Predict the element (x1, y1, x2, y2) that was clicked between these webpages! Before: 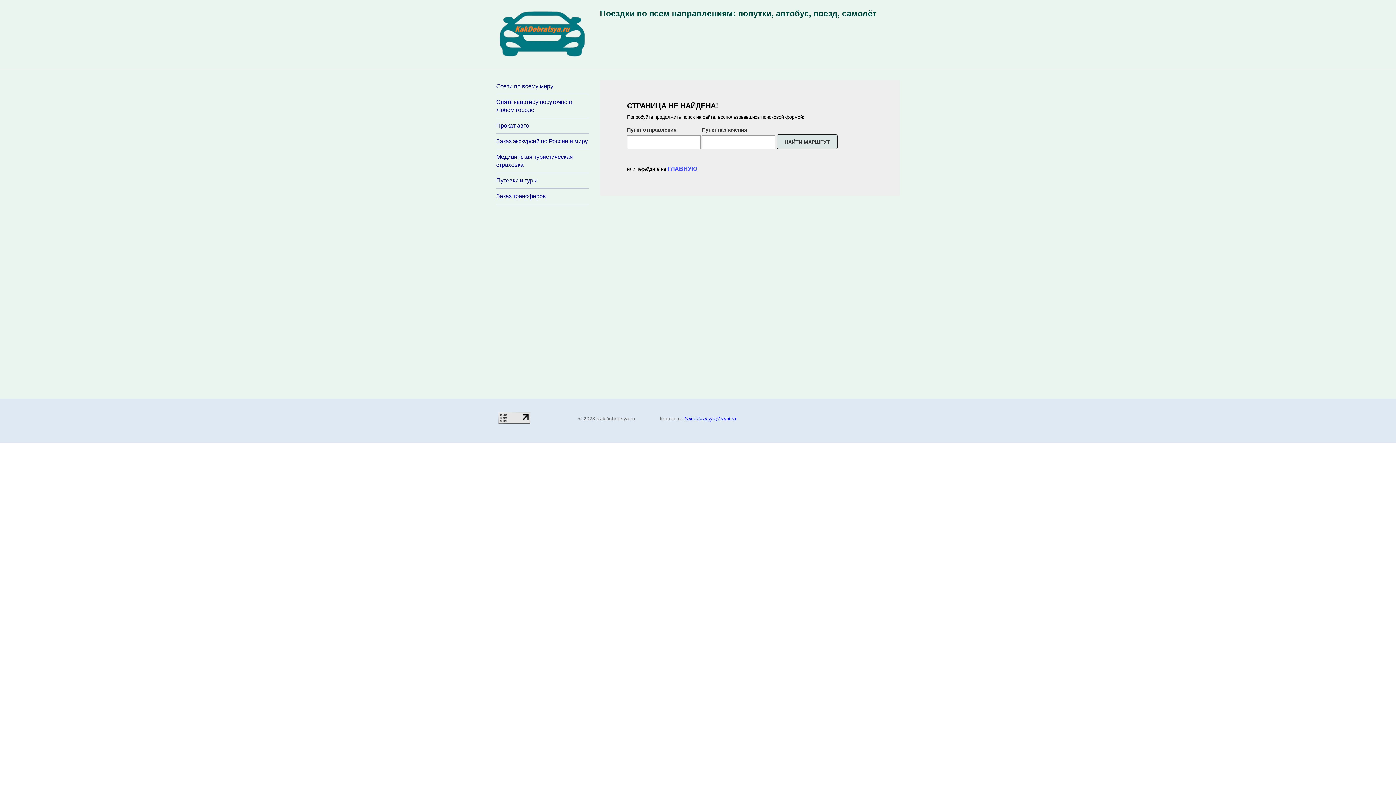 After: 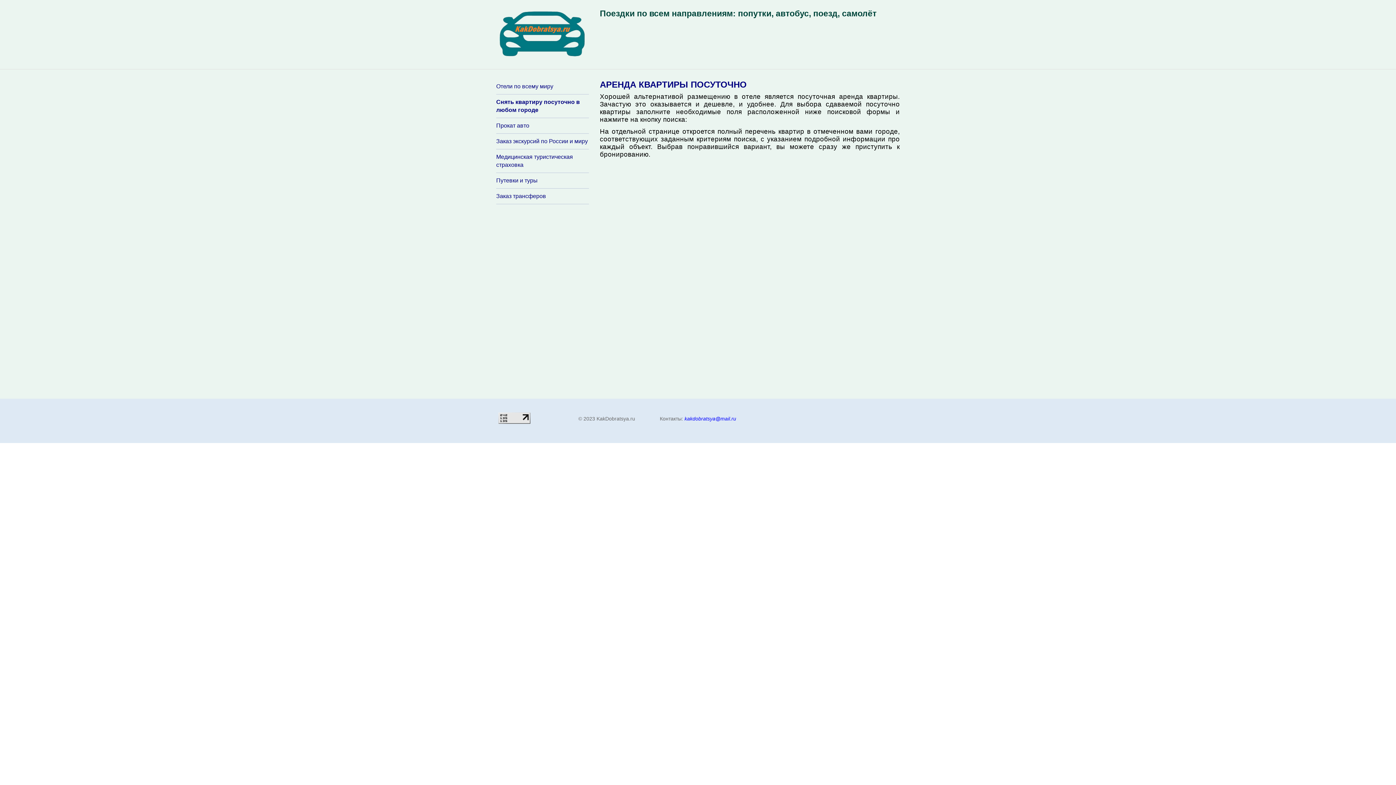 Action: label: Снять квартиру посуточно в любом городе bbox: (496, 98, 589, 114)